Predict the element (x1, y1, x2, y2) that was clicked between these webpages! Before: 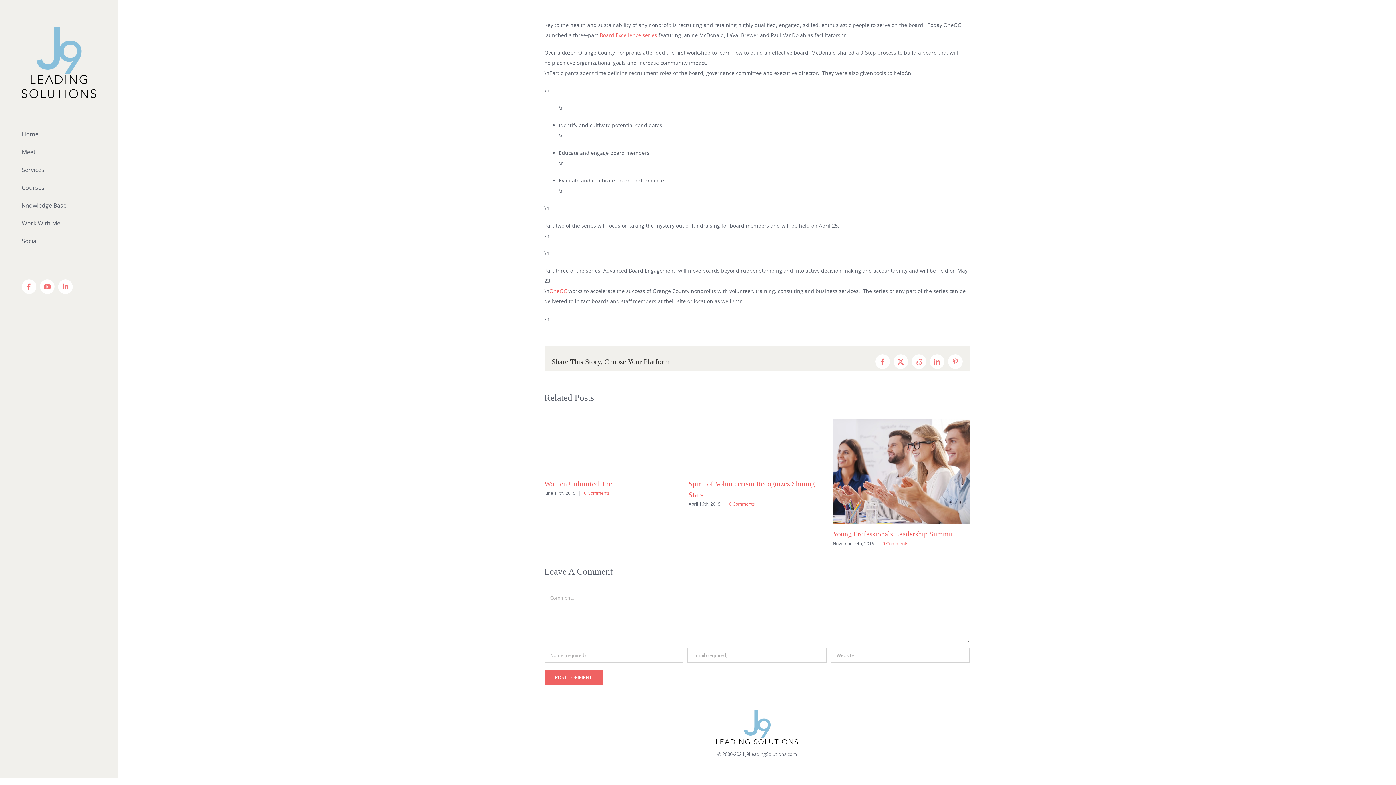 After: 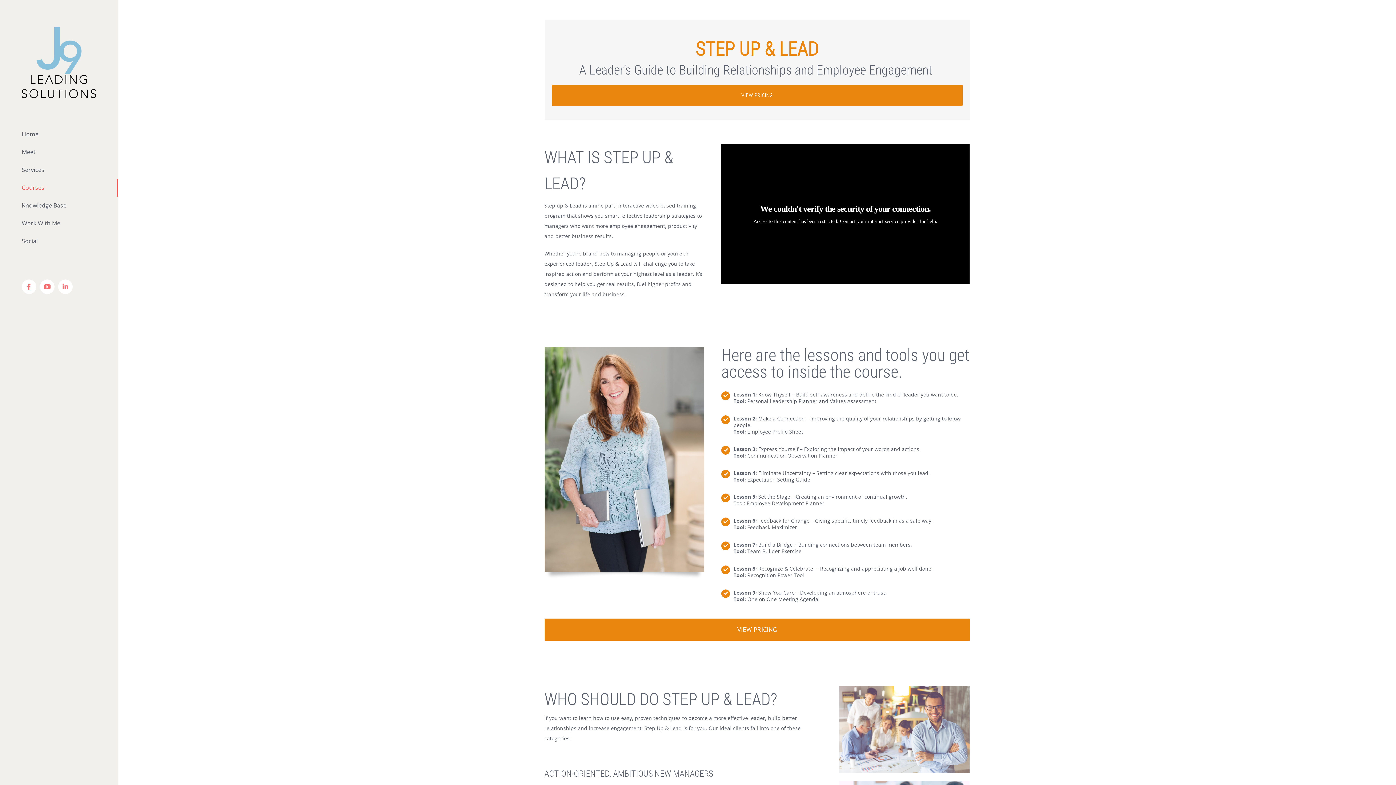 Action: bbox: (0, 179, 118, 196) label: Courses